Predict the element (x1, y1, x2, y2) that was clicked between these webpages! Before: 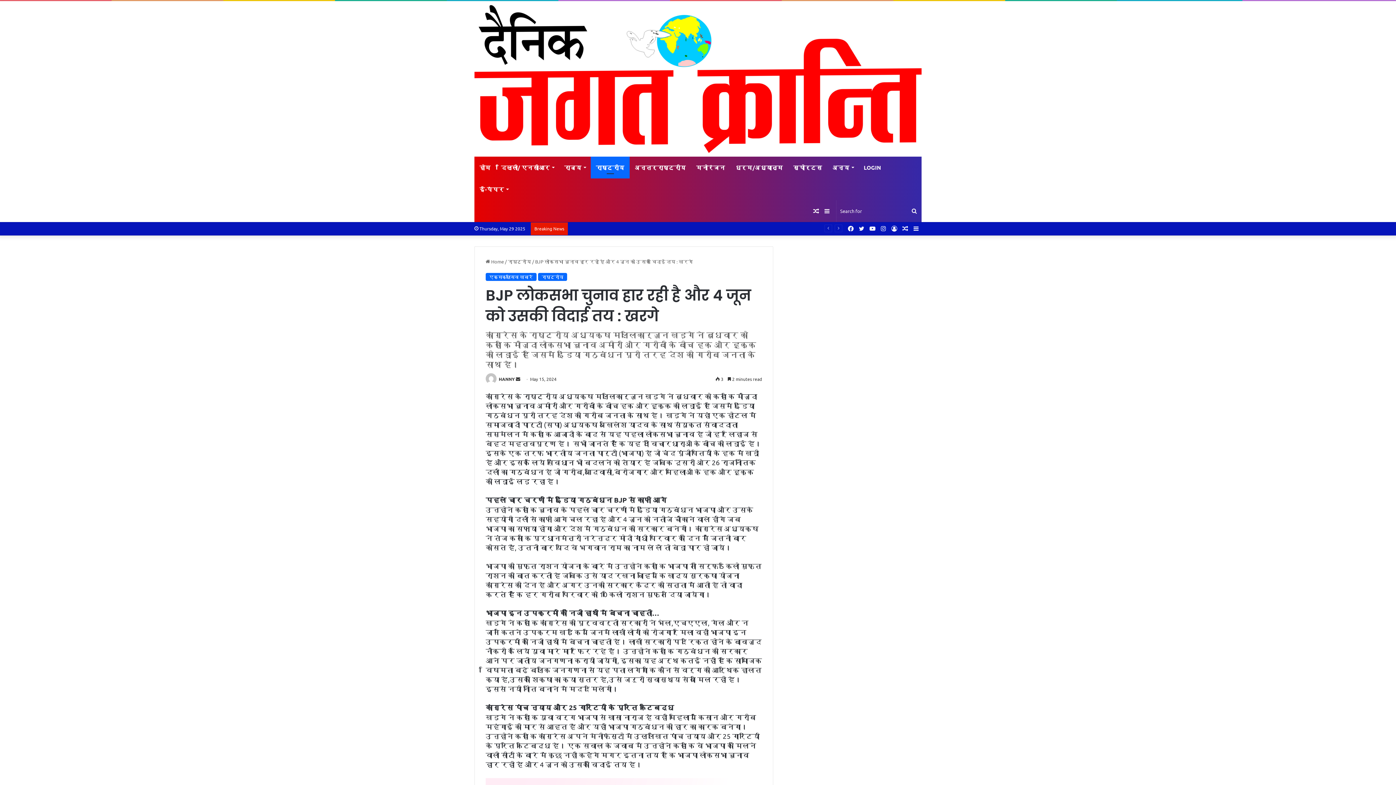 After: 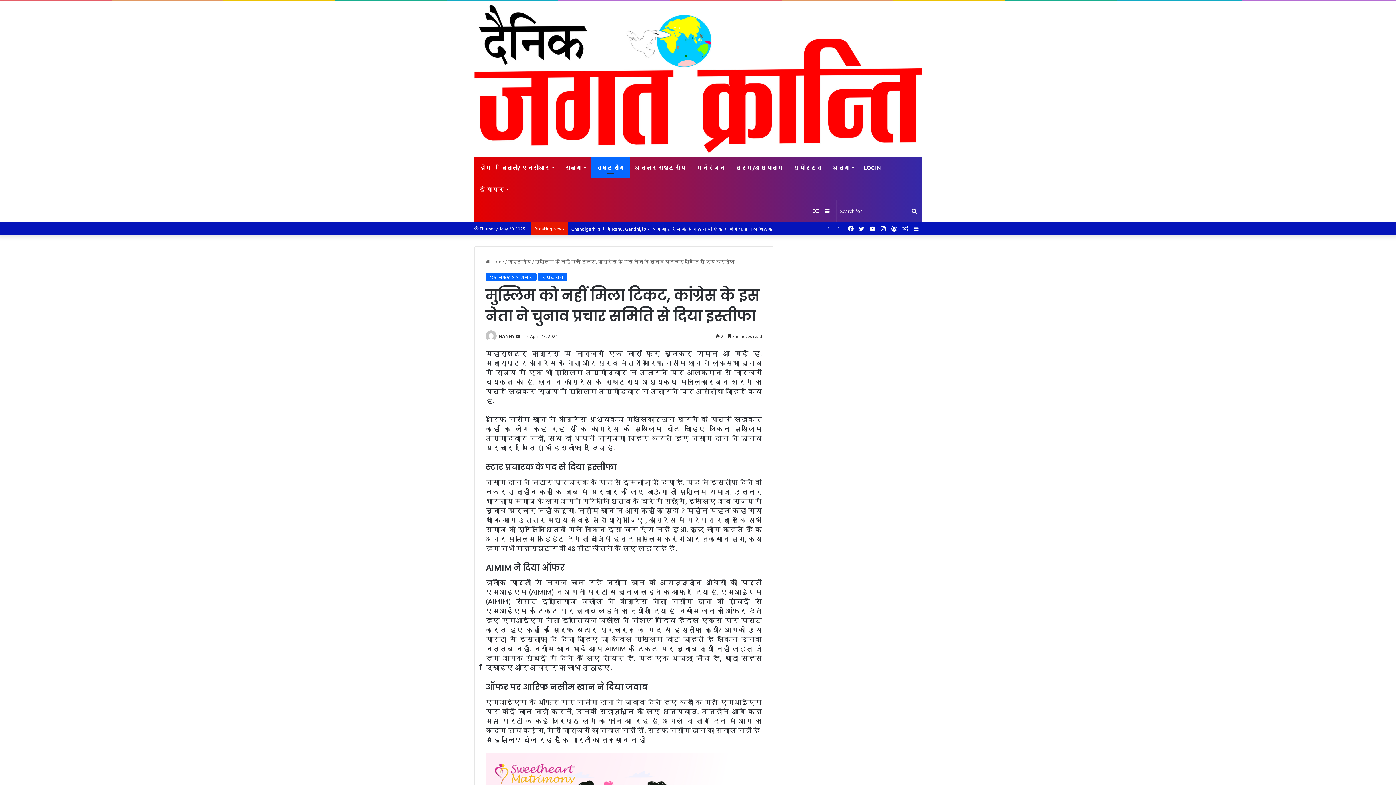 Action: label: Random Article bbox: (810, 200, 821, 222)